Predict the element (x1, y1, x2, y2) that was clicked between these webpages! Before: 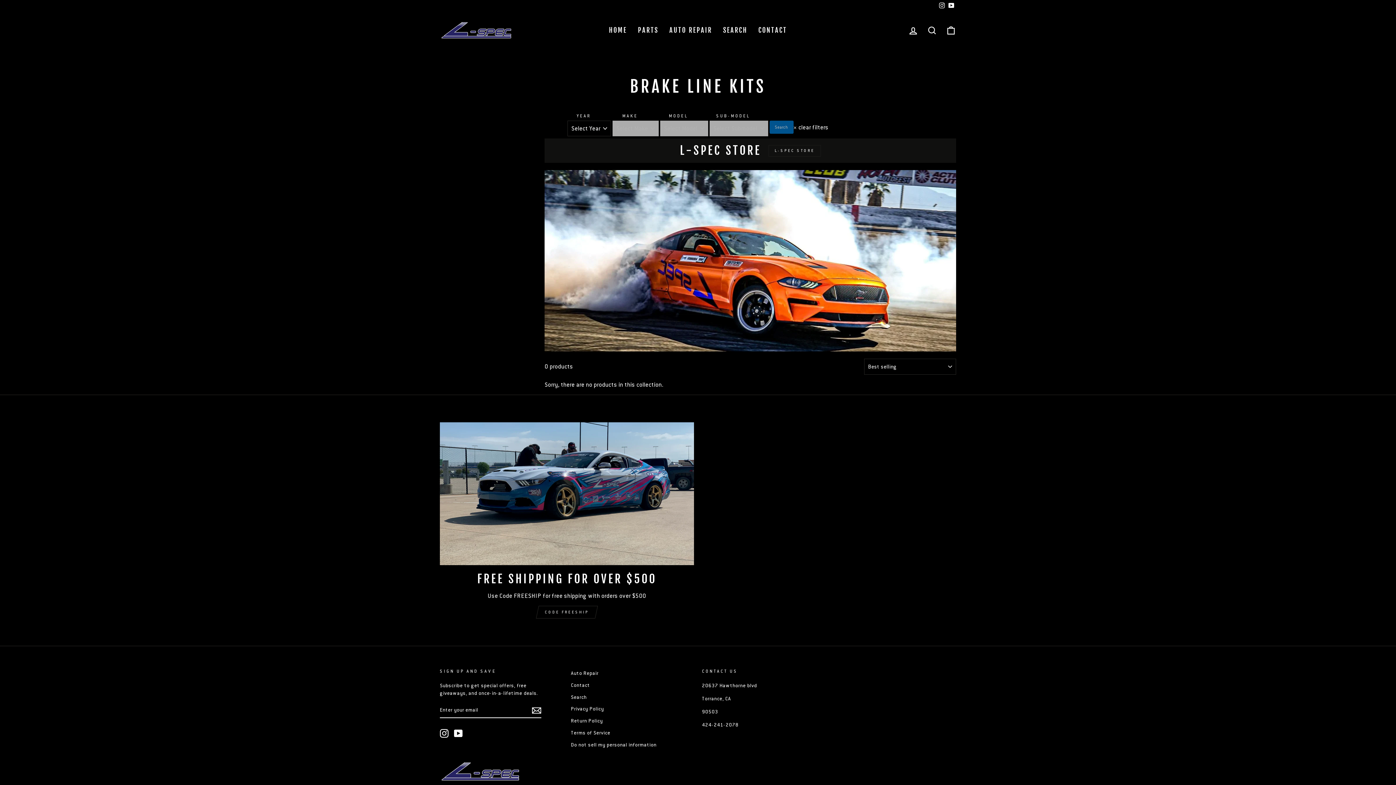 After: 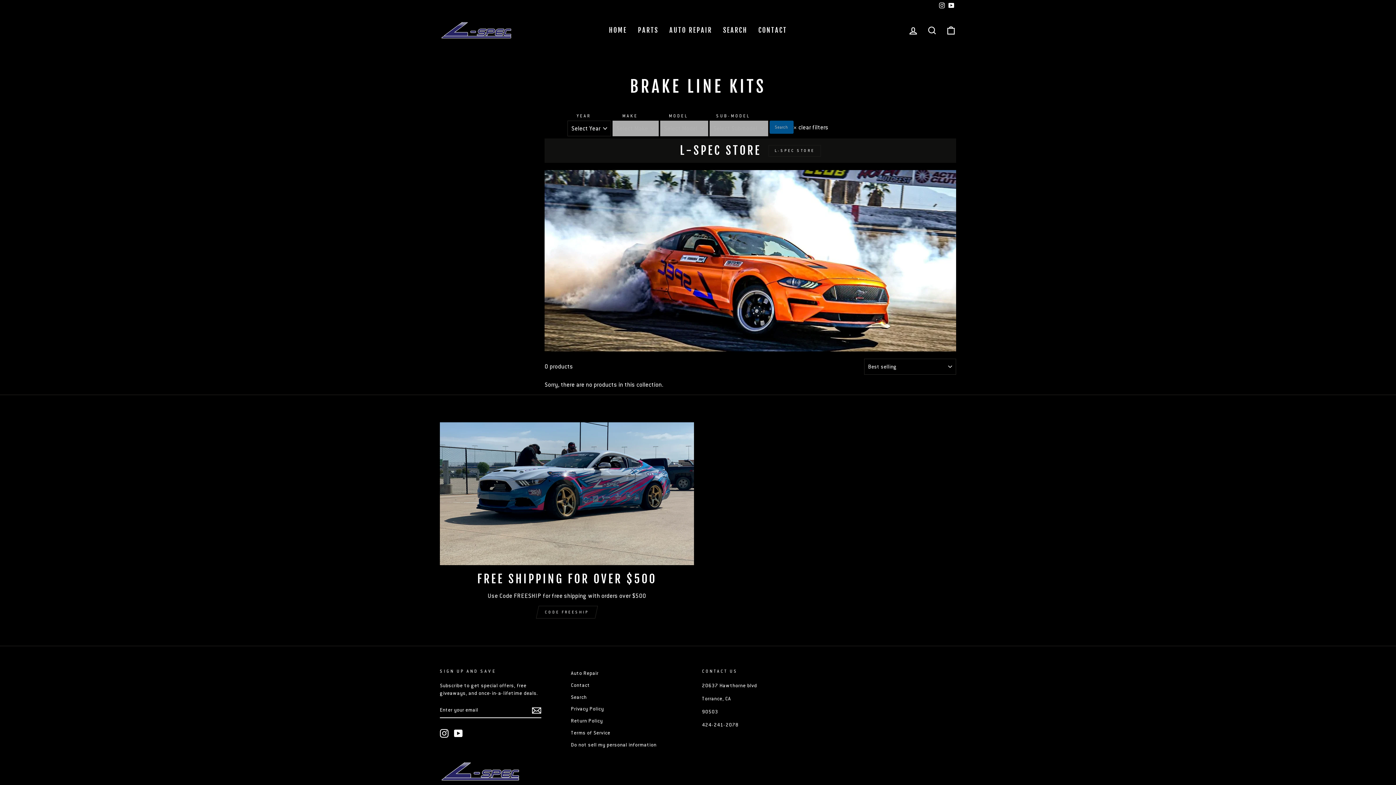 Action: label: YouTube bbox: (454, 729, 462, 738)